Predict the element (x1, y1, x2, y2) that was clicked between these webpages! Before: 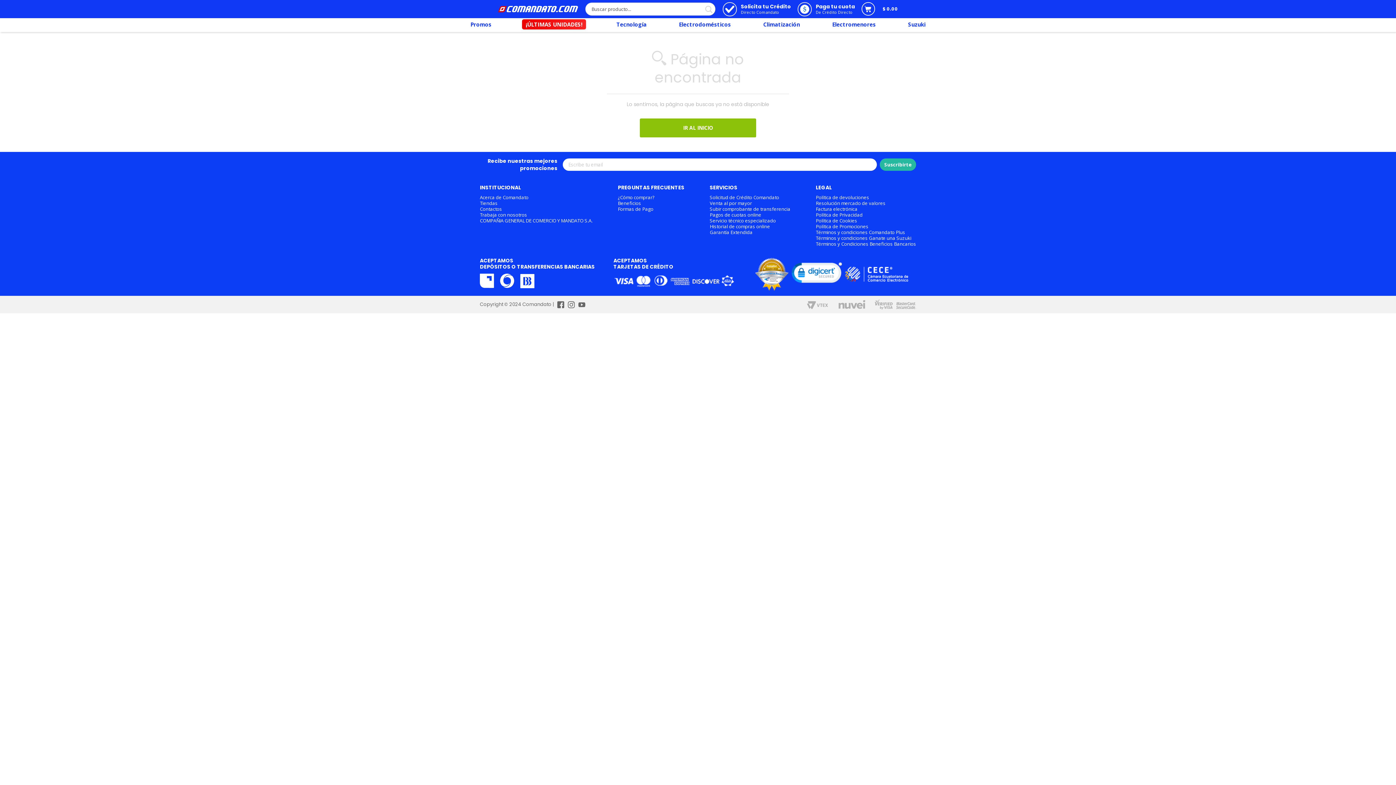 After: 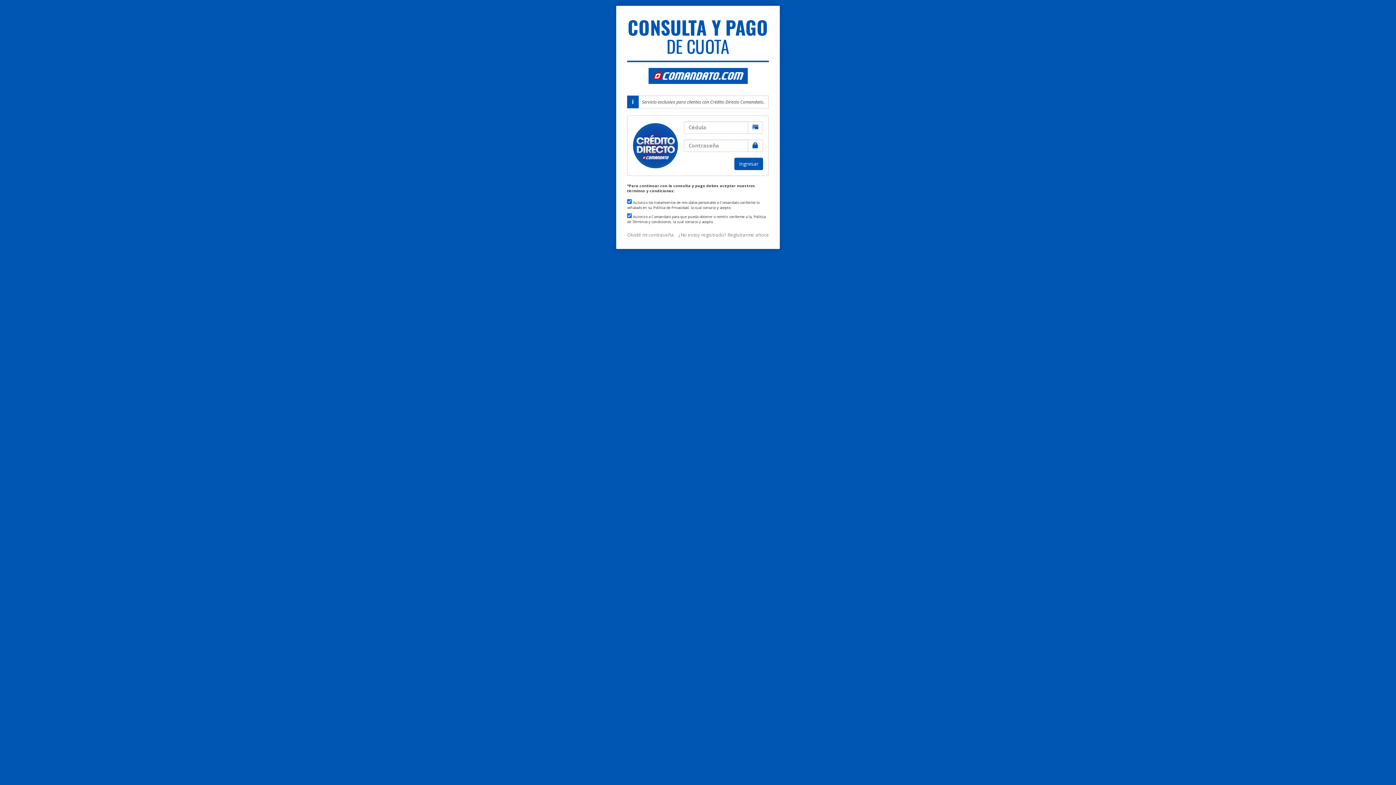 Action: bbox: (816, 9, 855, 14) label: De Crédito Directo